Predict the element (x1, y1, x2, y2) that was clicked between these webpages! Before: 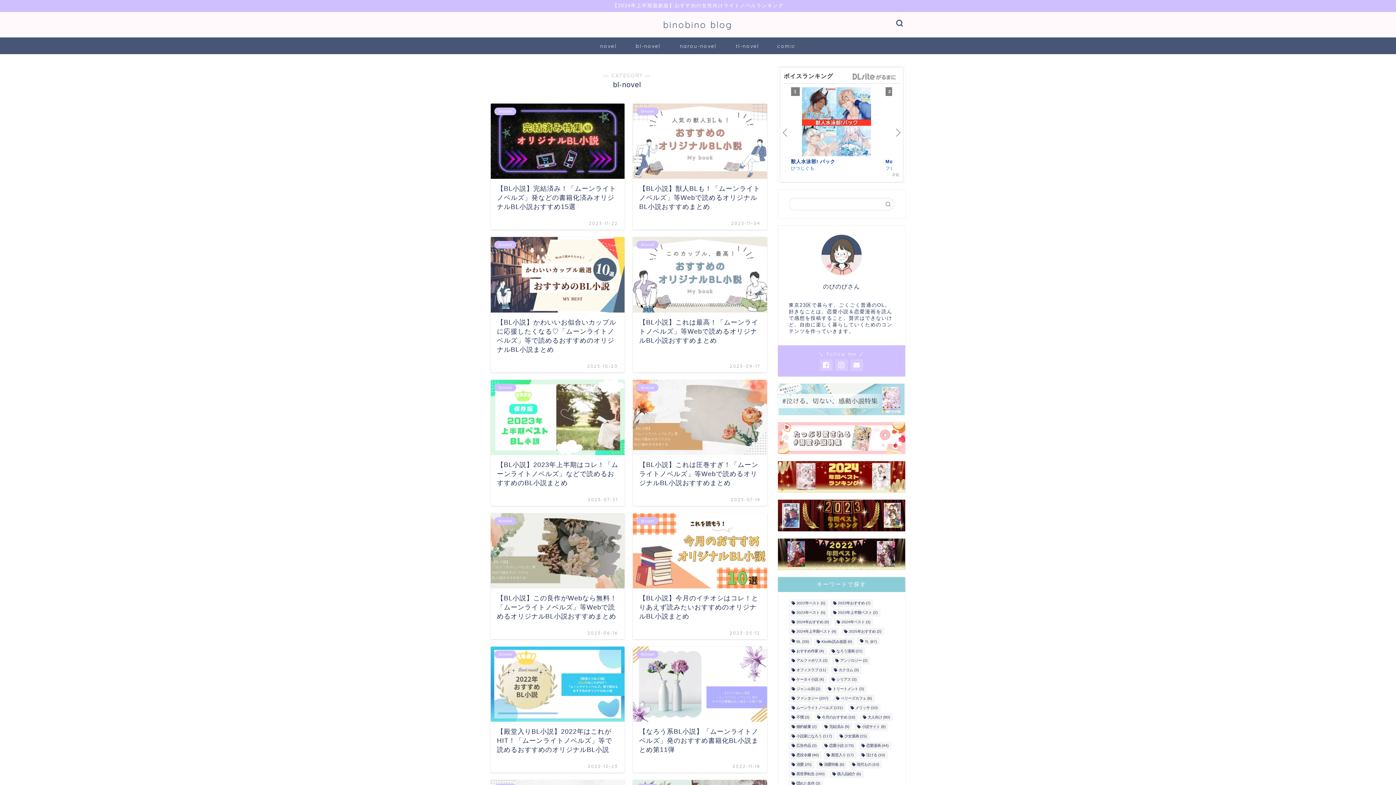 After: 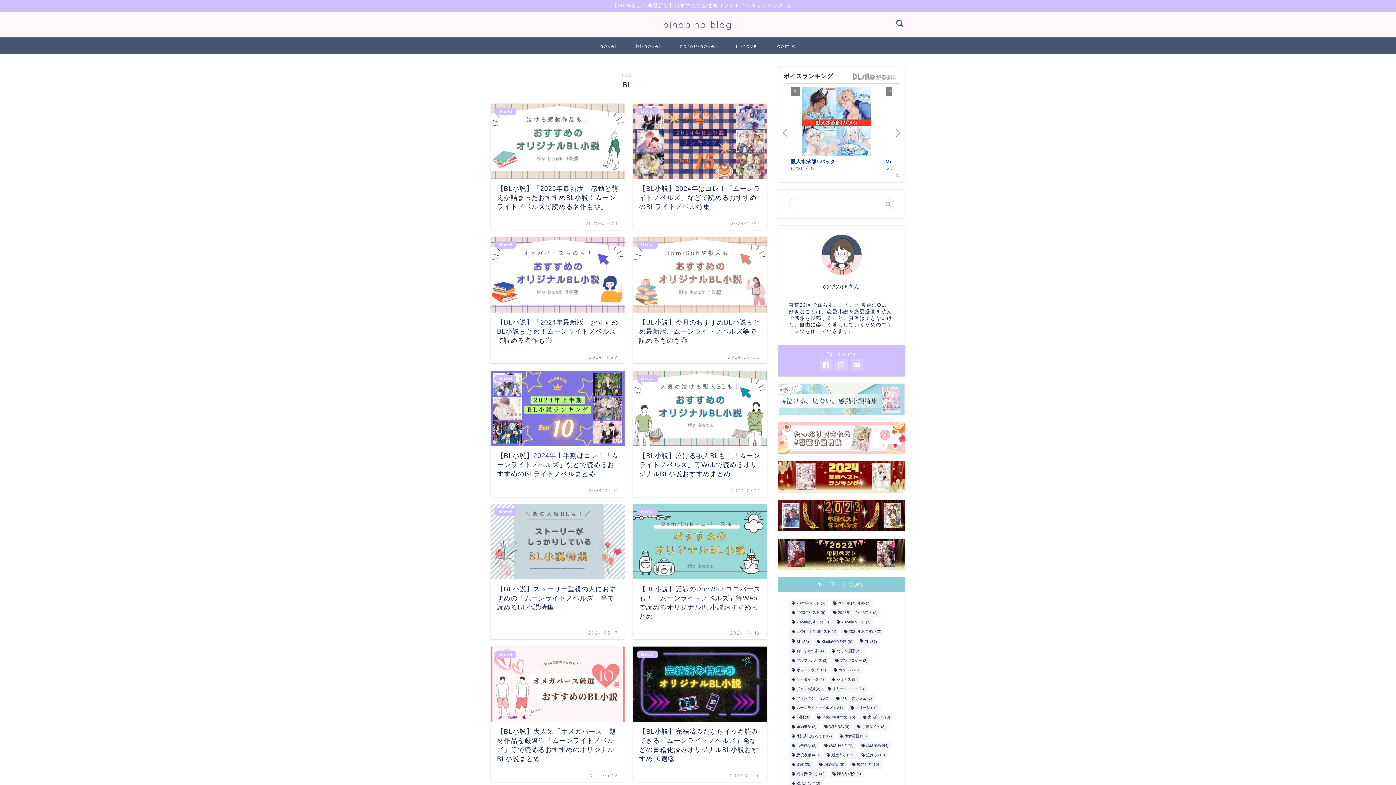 Action: label: BL (39個の項目) bbox: (789, 637, 811, 645)